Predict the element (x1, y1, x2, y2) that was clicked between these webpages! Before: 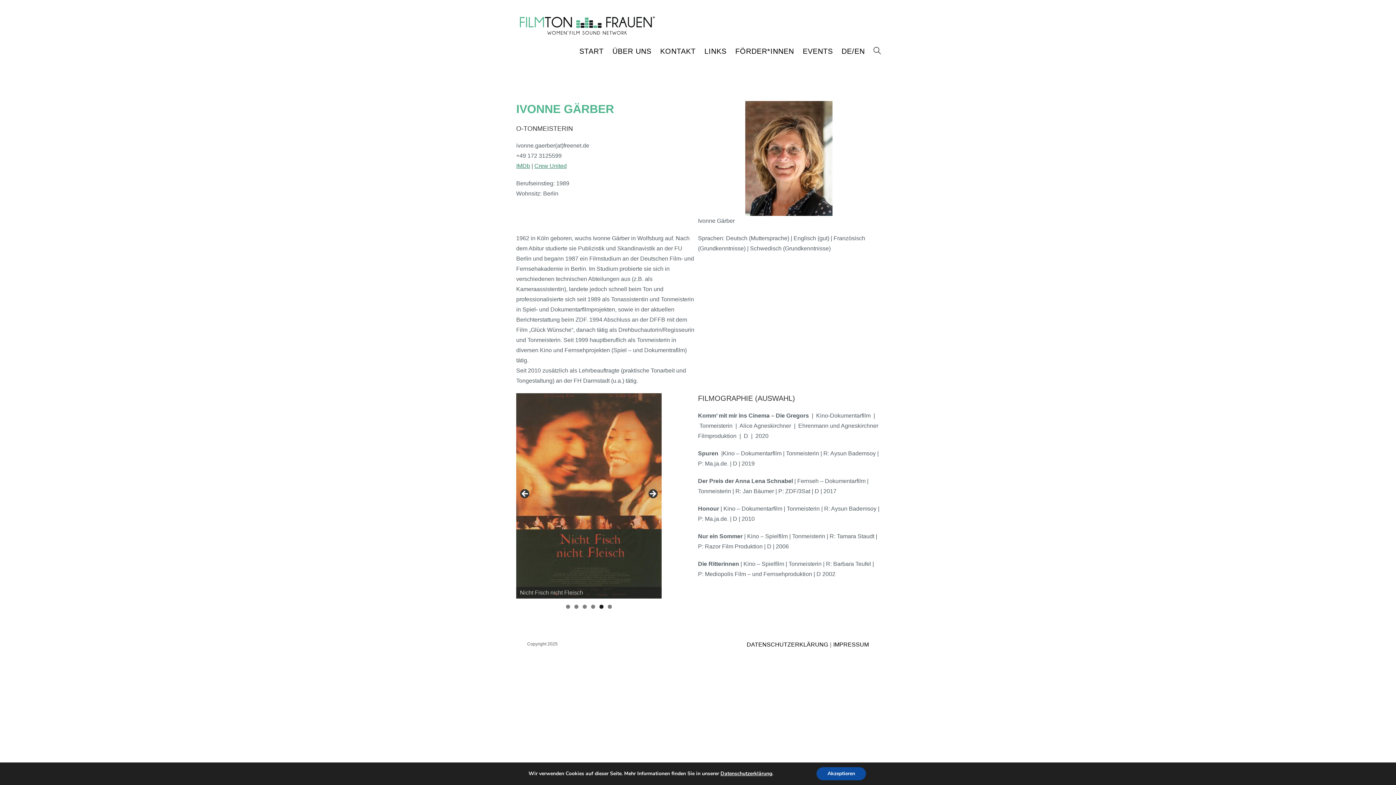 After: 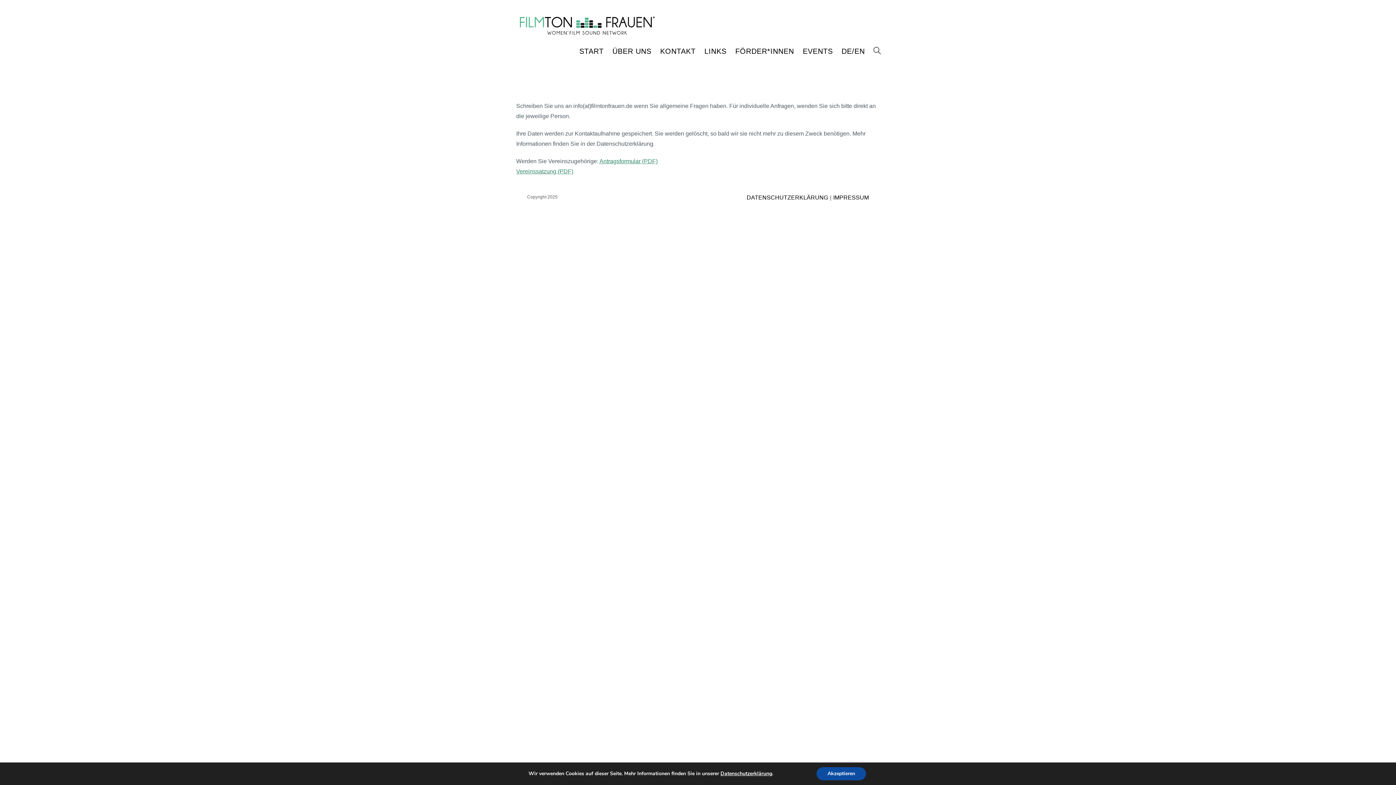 Action: bbox: (655, 37, 700, 64) label: KONTAKT